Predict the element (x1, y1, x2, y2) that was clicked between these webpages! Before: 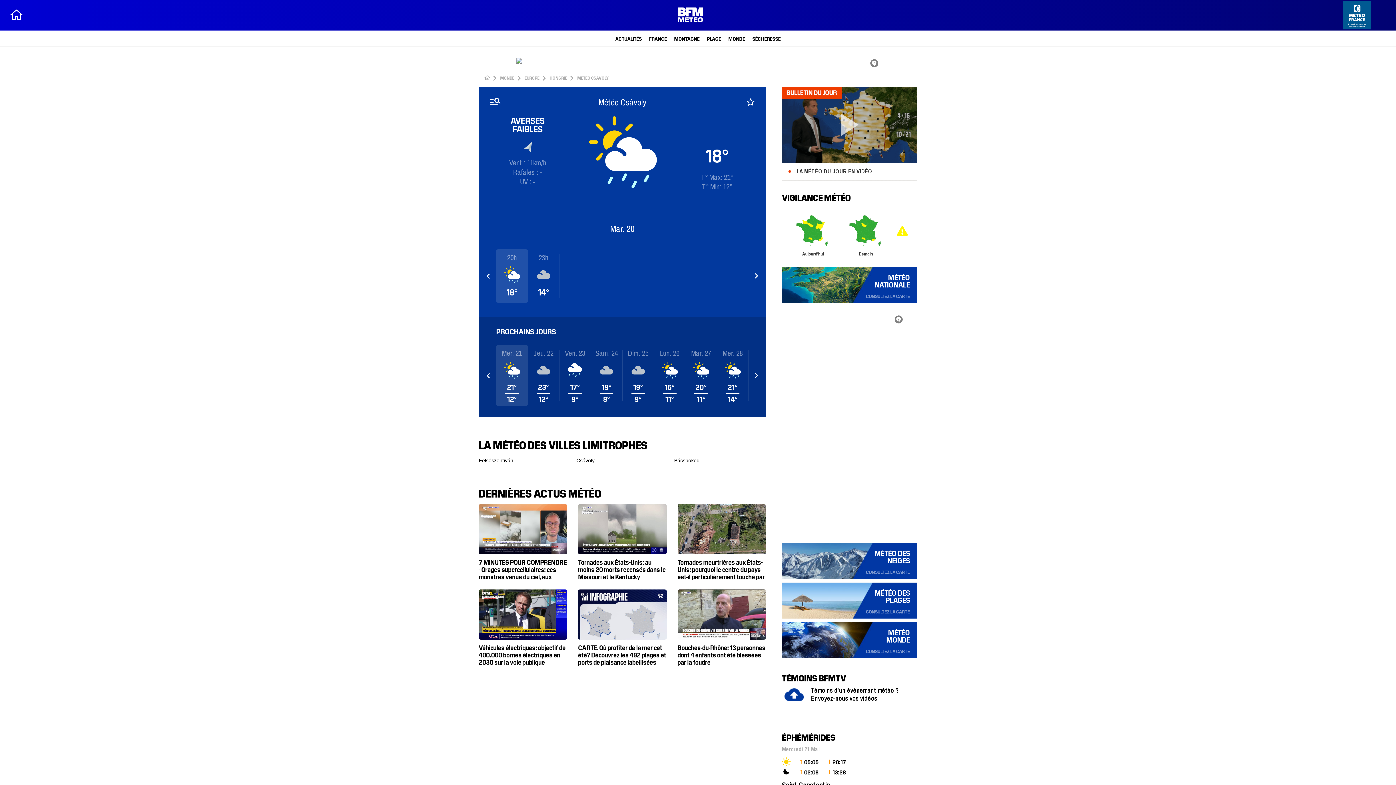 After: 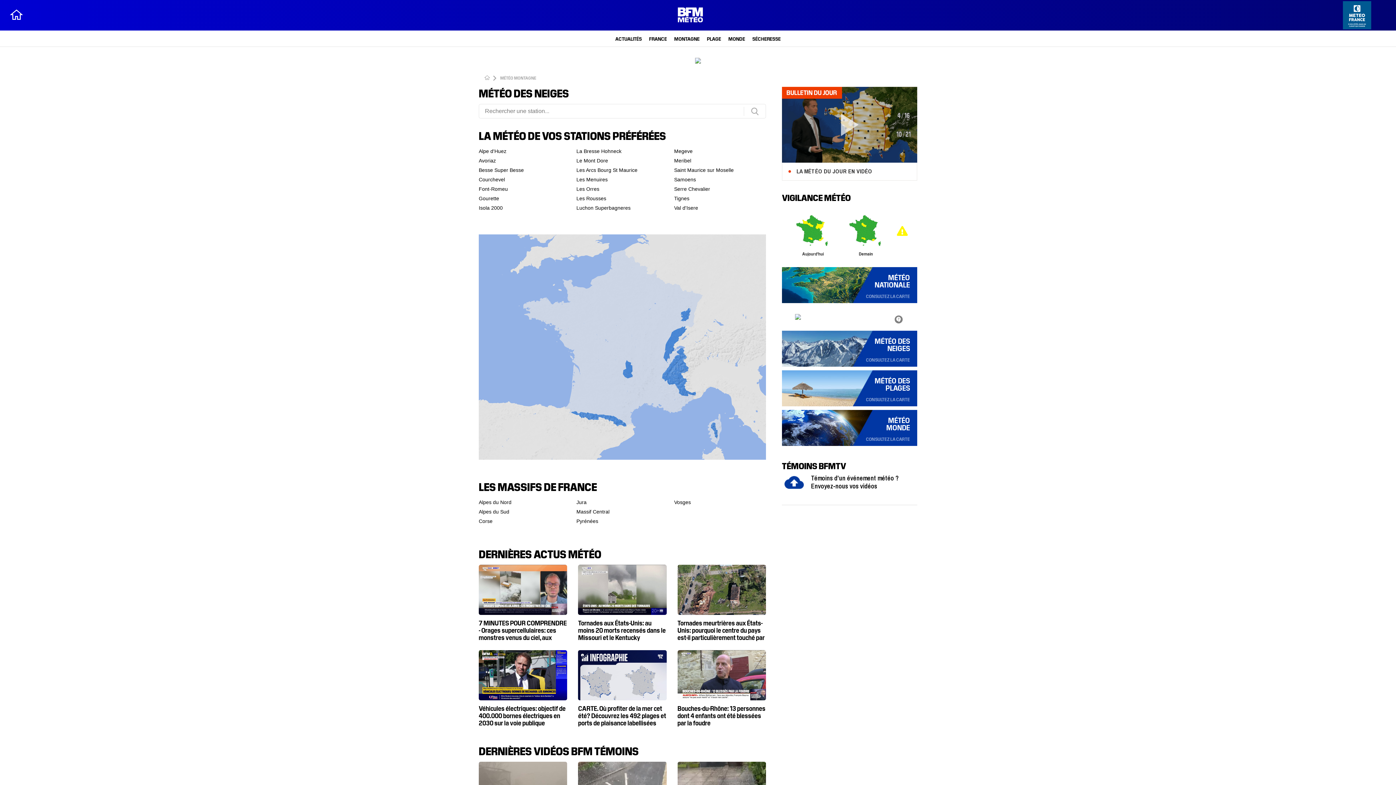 Action: bbox: (782, 537, 917, 573) label: MÉTÉO DES NEIGES

CONSULTEZ LA CARTE